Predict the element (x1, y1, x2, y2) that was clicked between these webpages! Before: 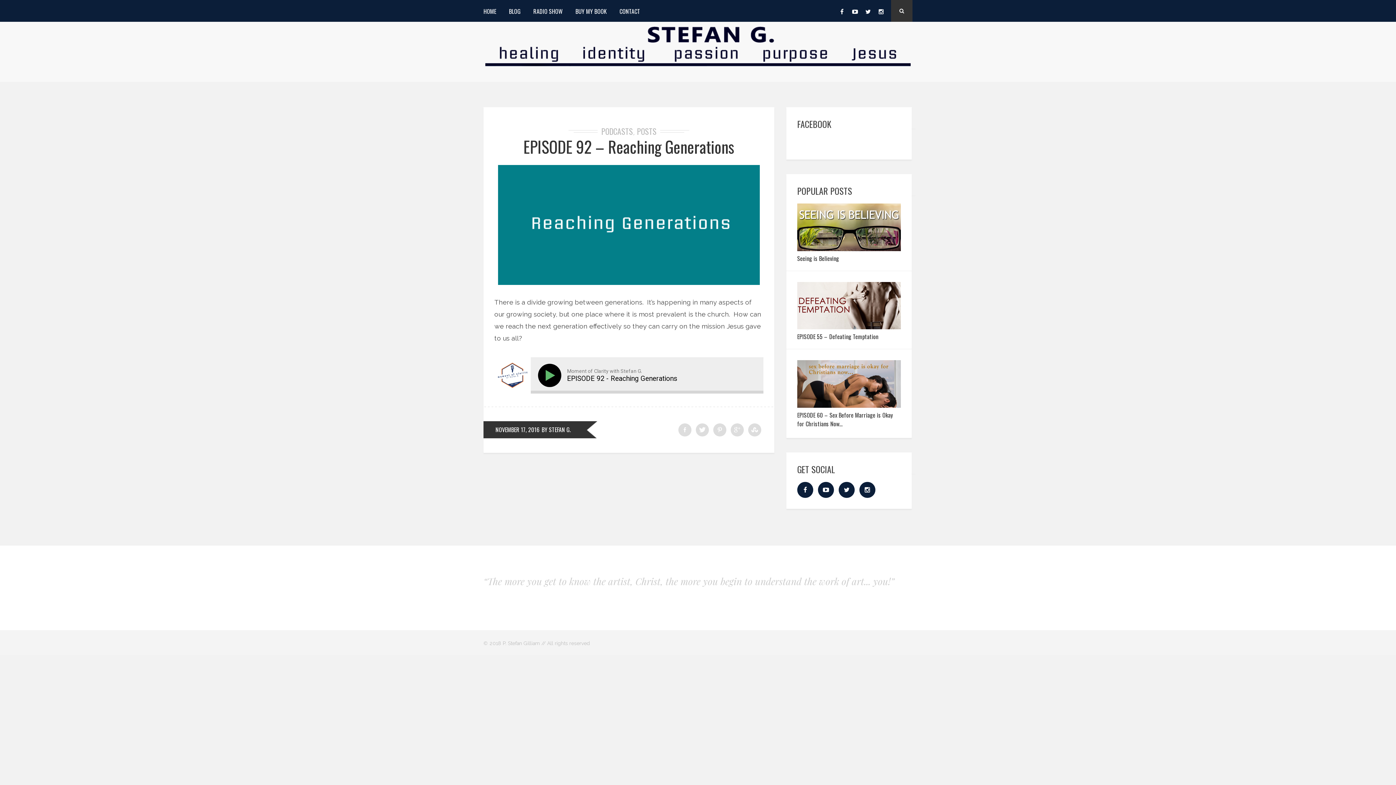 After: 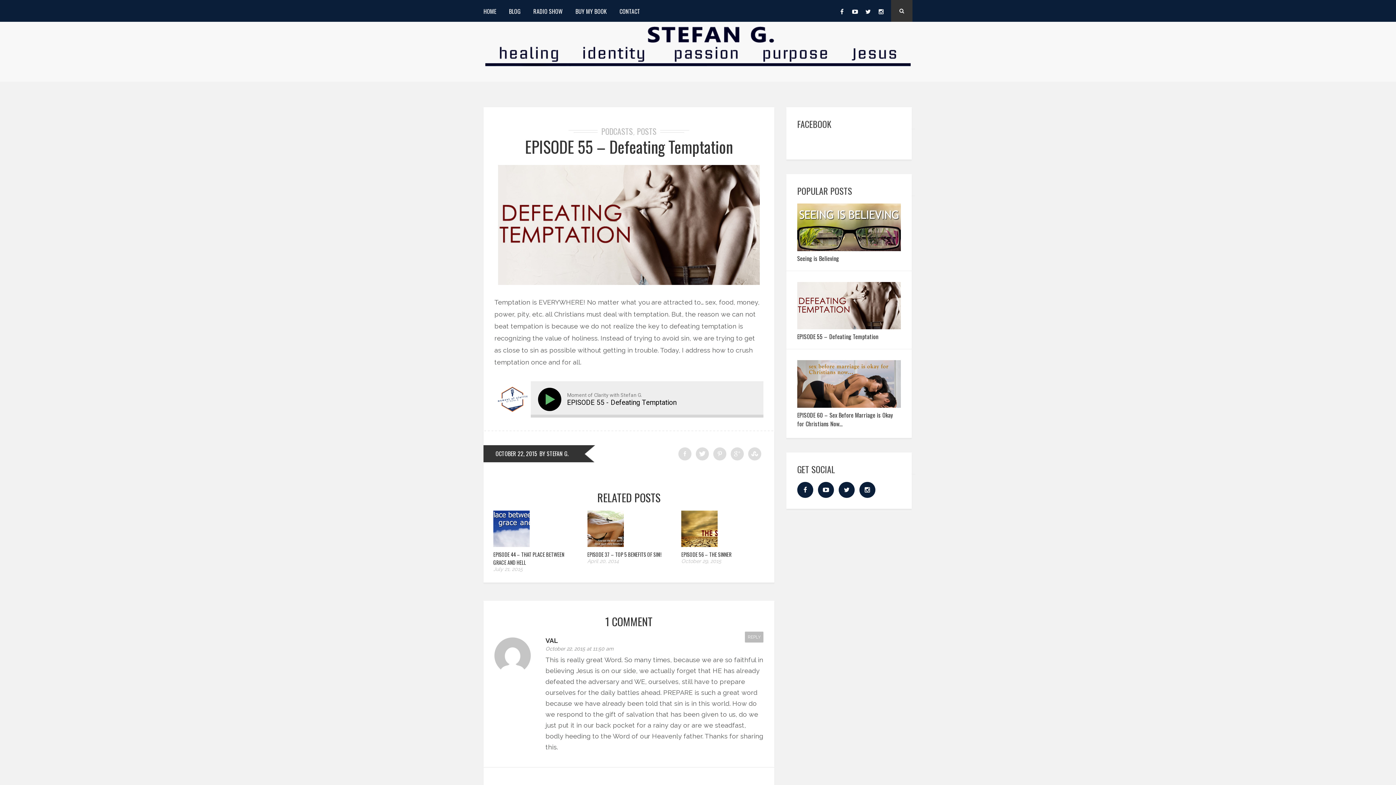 Action: bbox: (797, 323, 901, 331)